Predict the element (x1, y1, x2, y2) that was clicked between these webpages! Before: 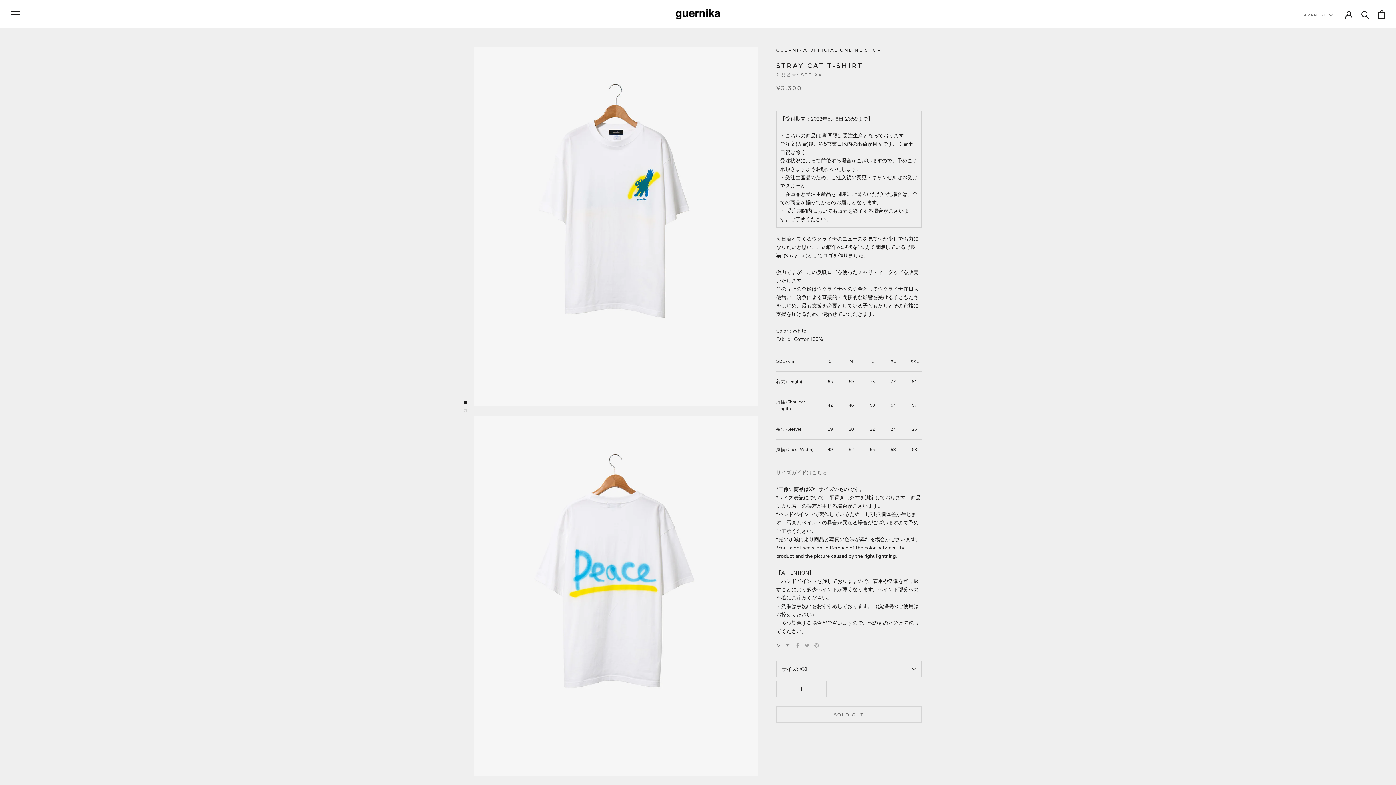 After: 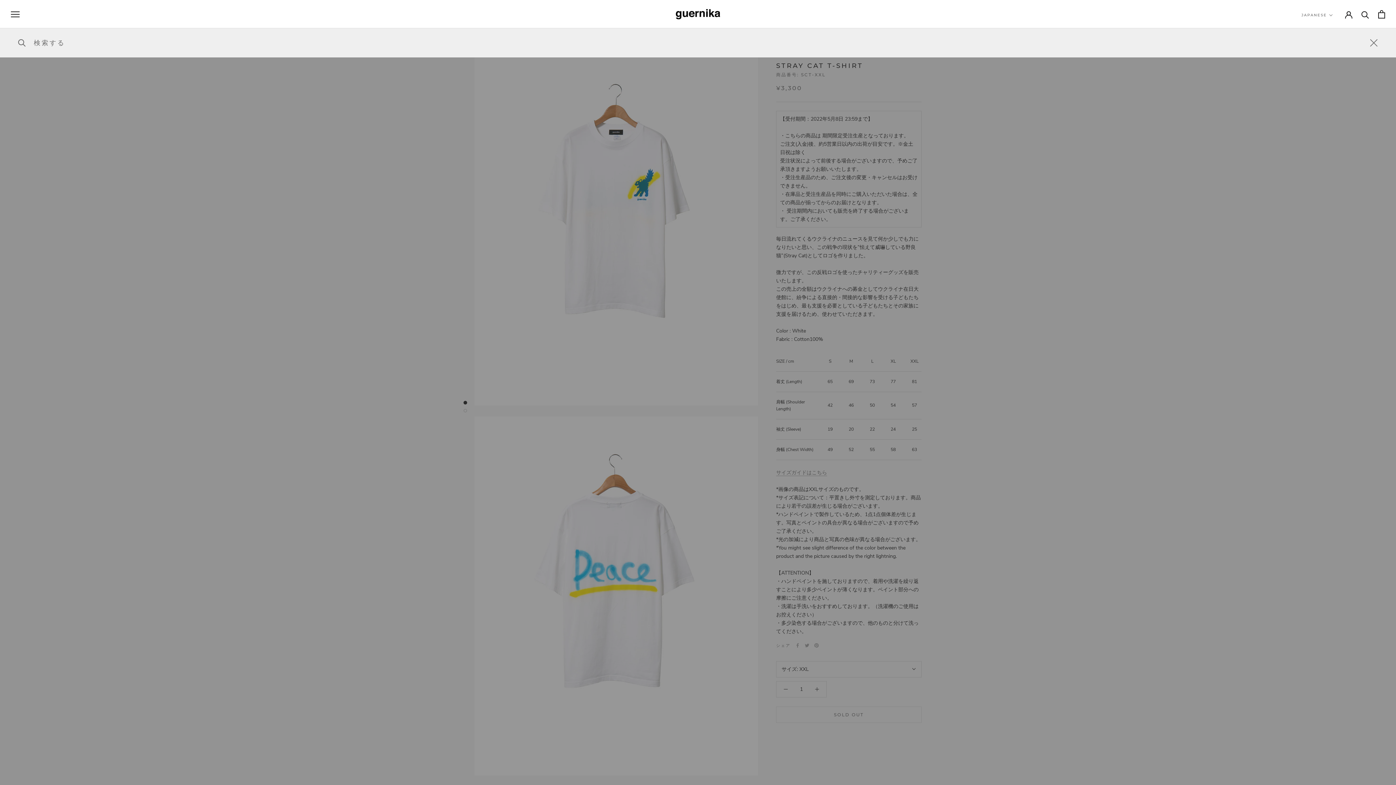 Action: bbox: (1361, 10, 1369, 18) label: 検索